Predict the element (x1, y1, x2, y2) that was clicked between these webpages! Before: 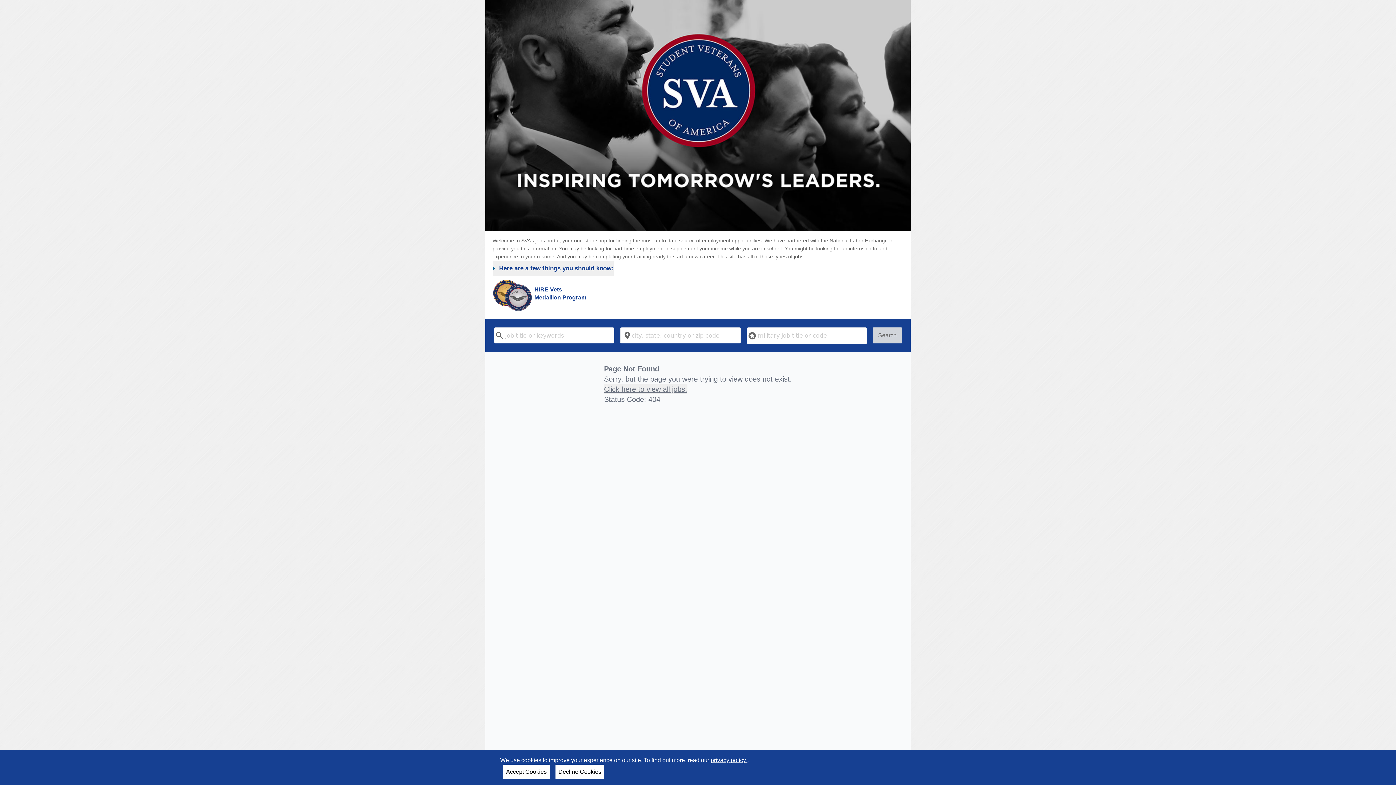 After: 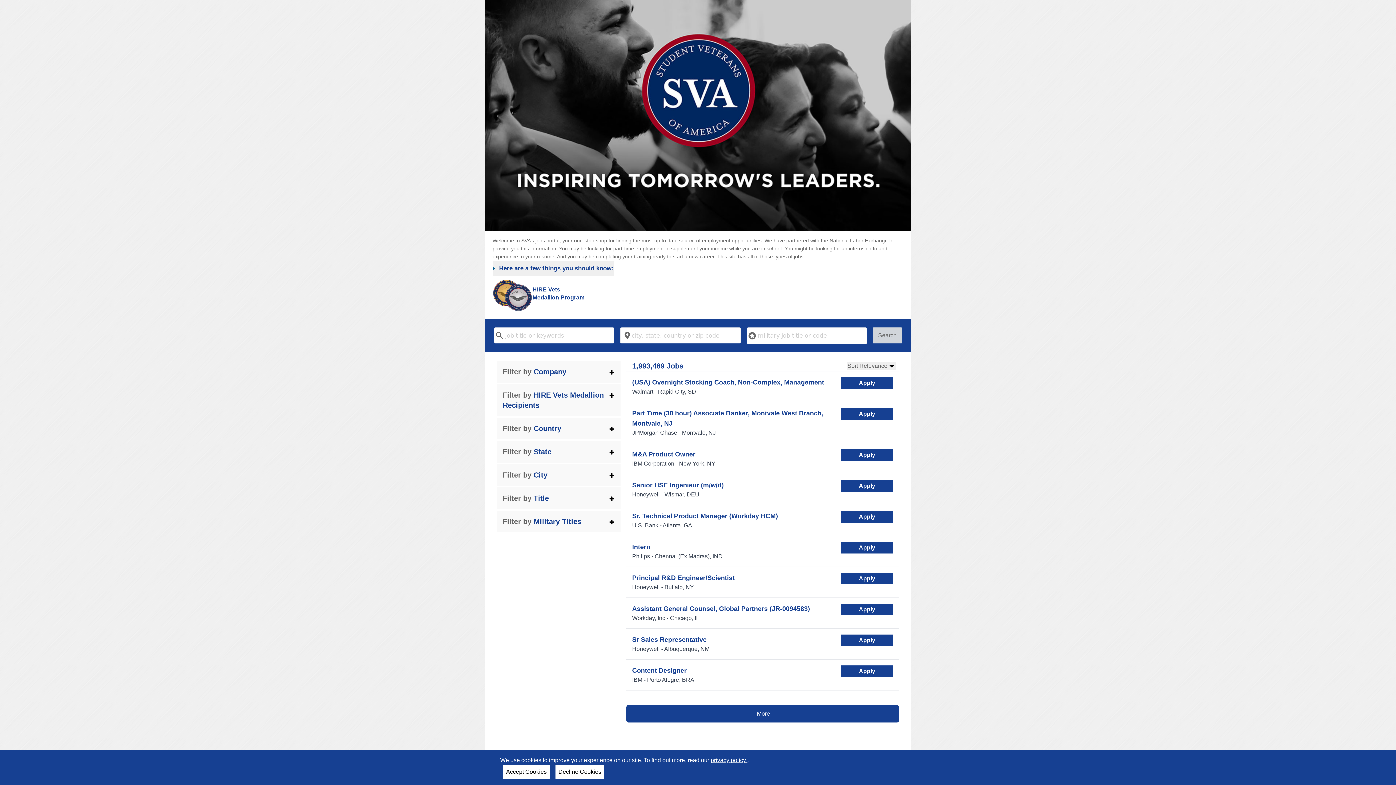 Action: bbox: (485, 0, 910, 231)